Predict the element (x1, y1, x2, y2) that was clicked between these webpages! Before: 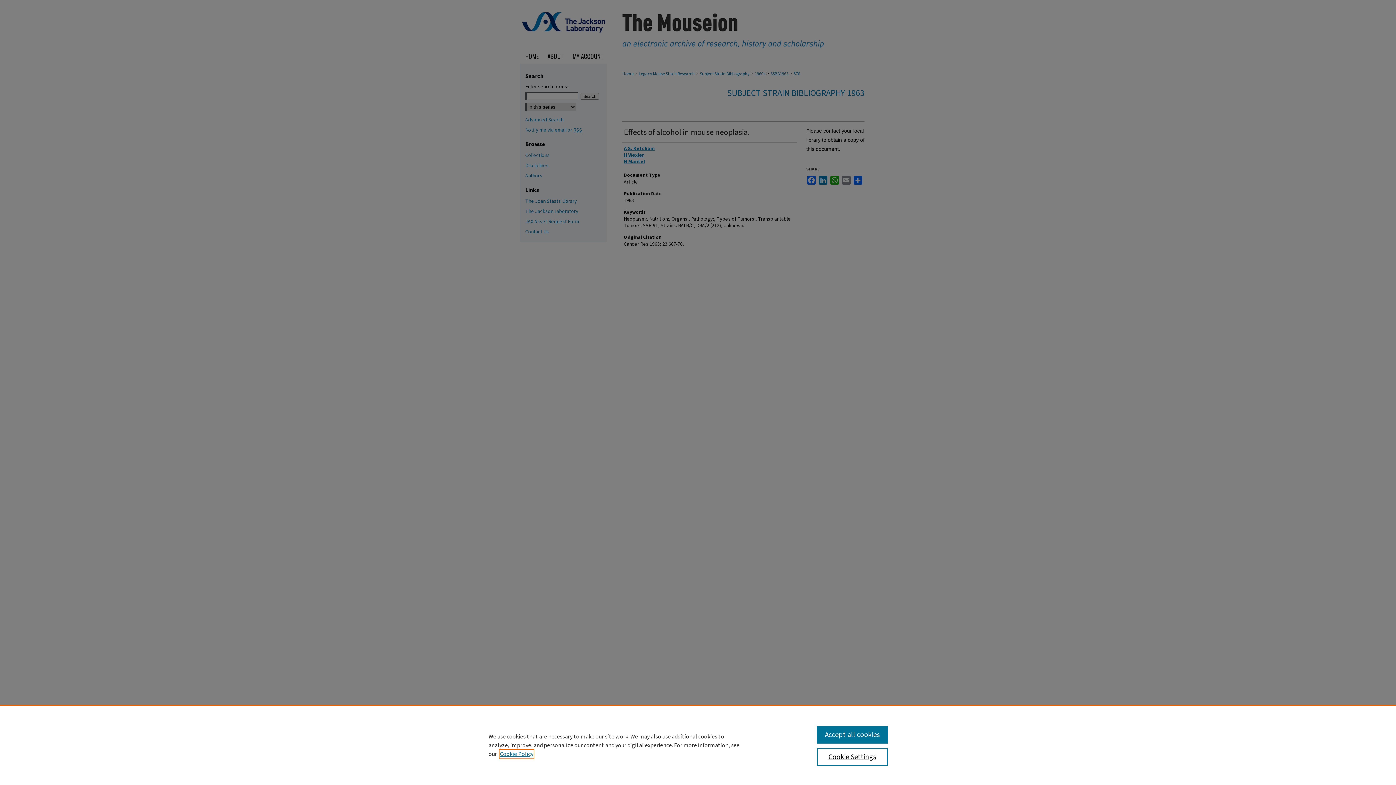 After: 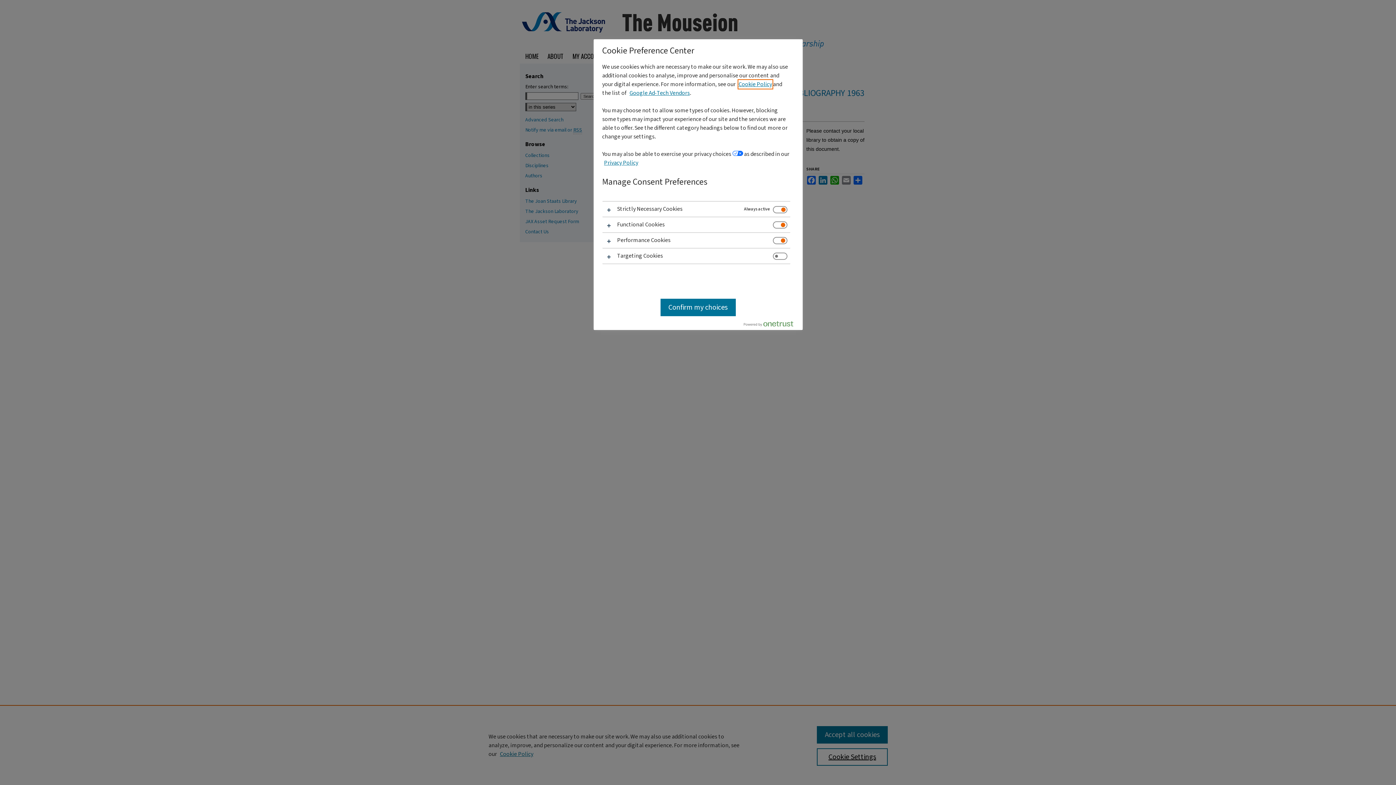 Action: bbox: (817, 748, 887, 766) label: Cookie Settings